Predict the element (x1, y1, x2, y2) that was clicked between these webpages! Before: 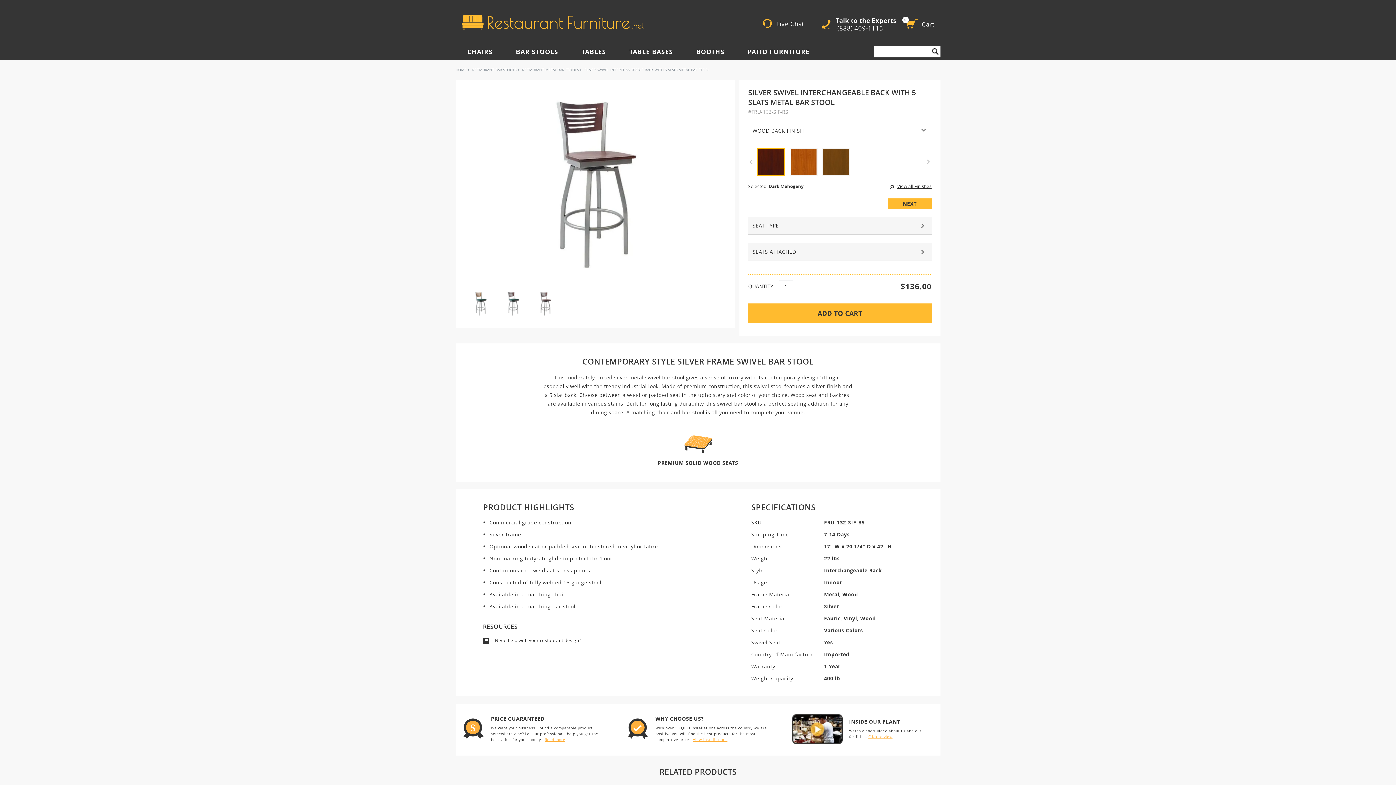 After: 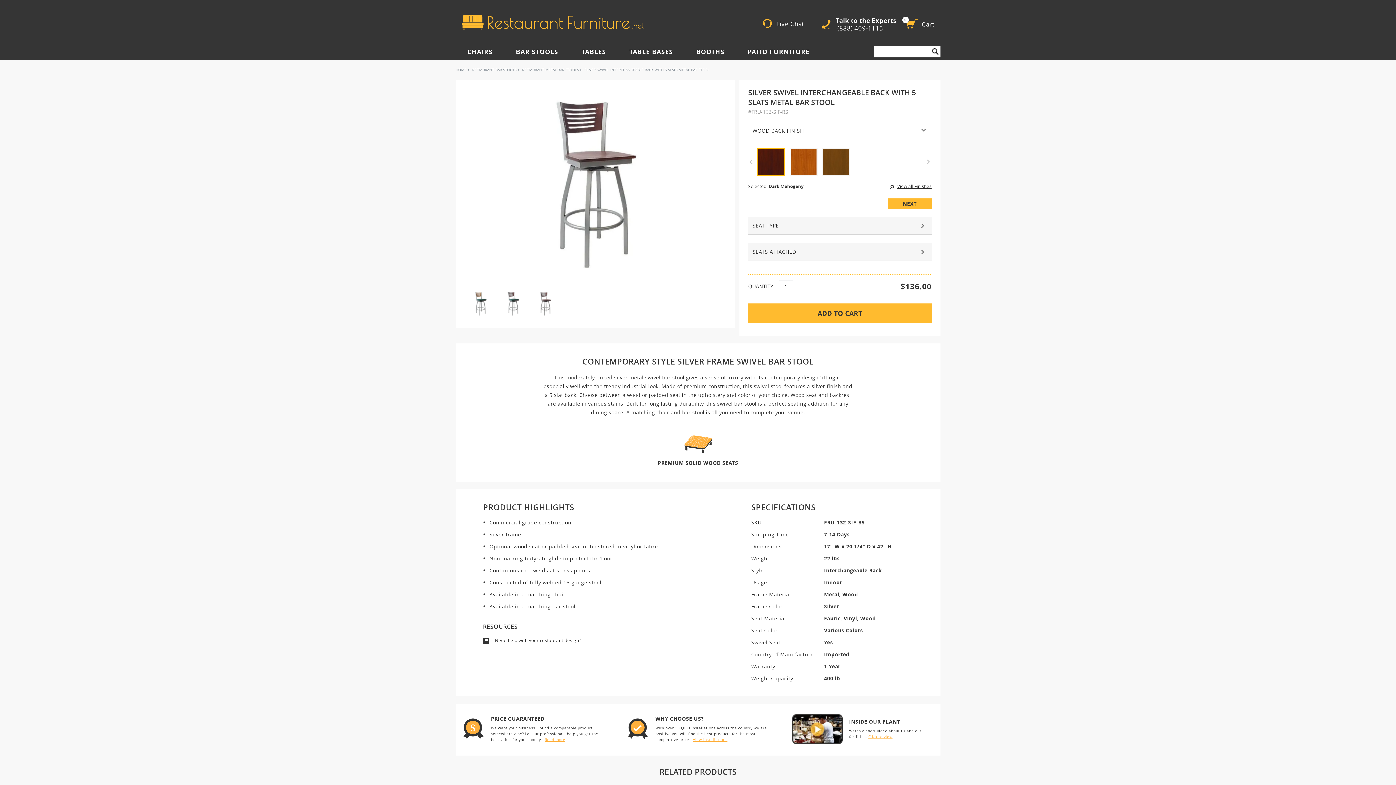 Action: bbox: (932, 48, 938, 54)